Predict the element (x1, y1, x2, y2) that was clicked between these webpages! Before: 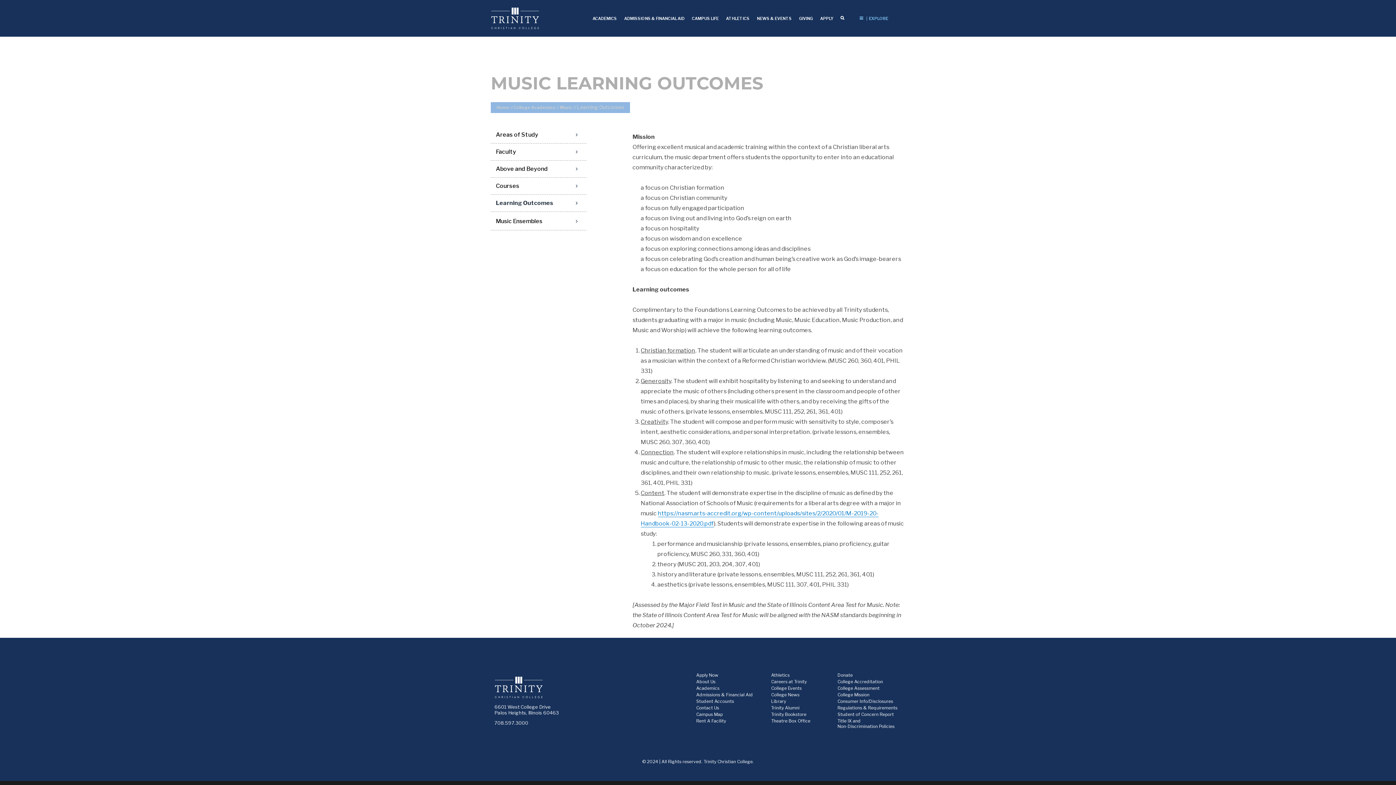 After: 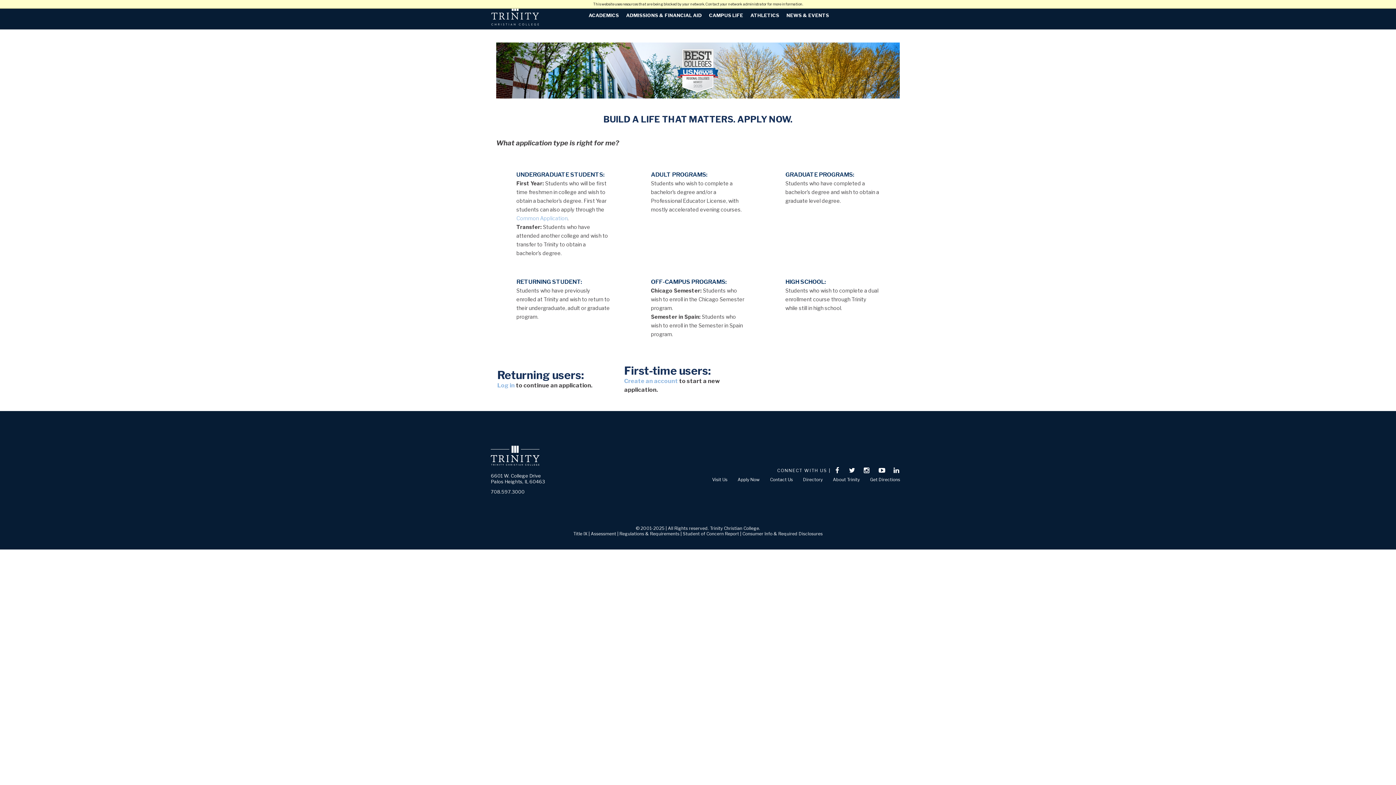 Action: label: APPLY bbox: (816, 9, 837, 27)